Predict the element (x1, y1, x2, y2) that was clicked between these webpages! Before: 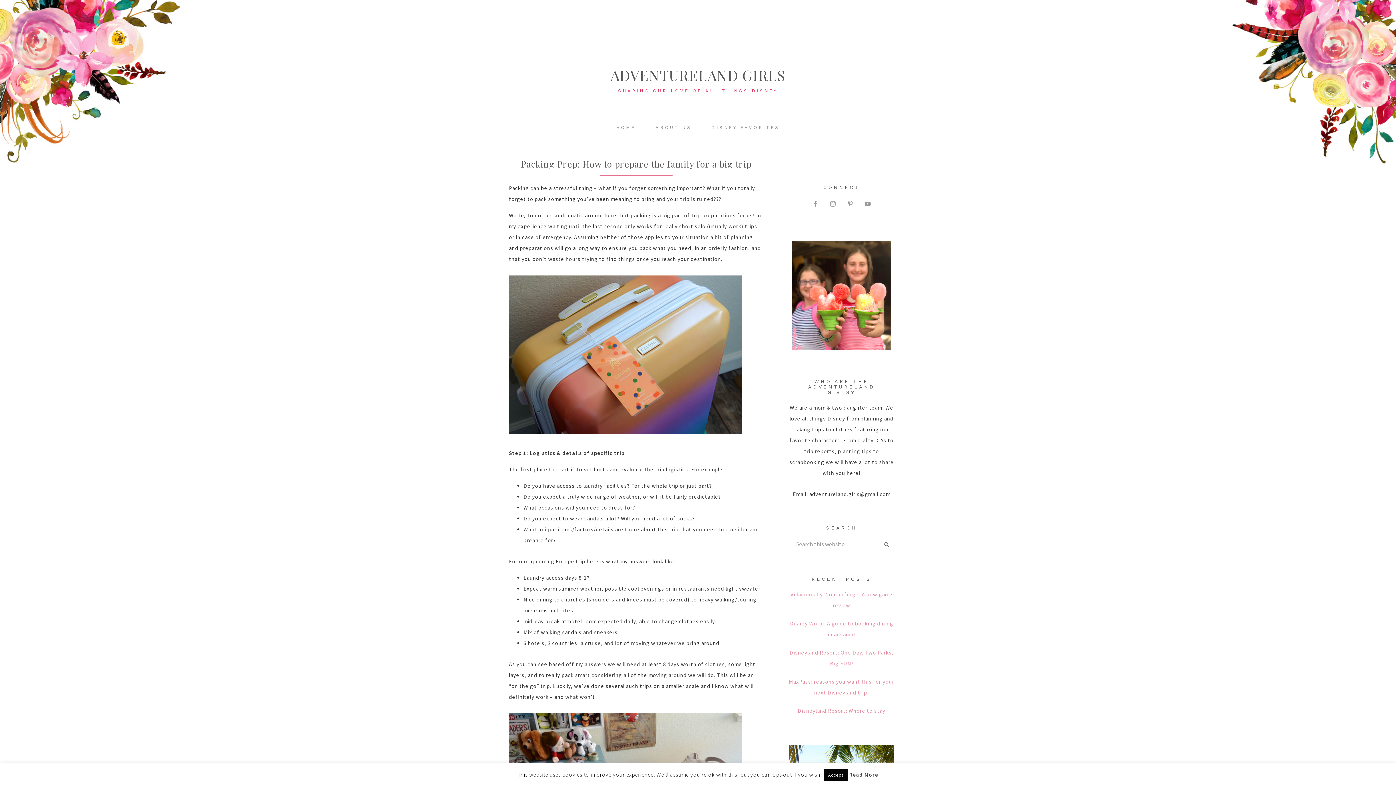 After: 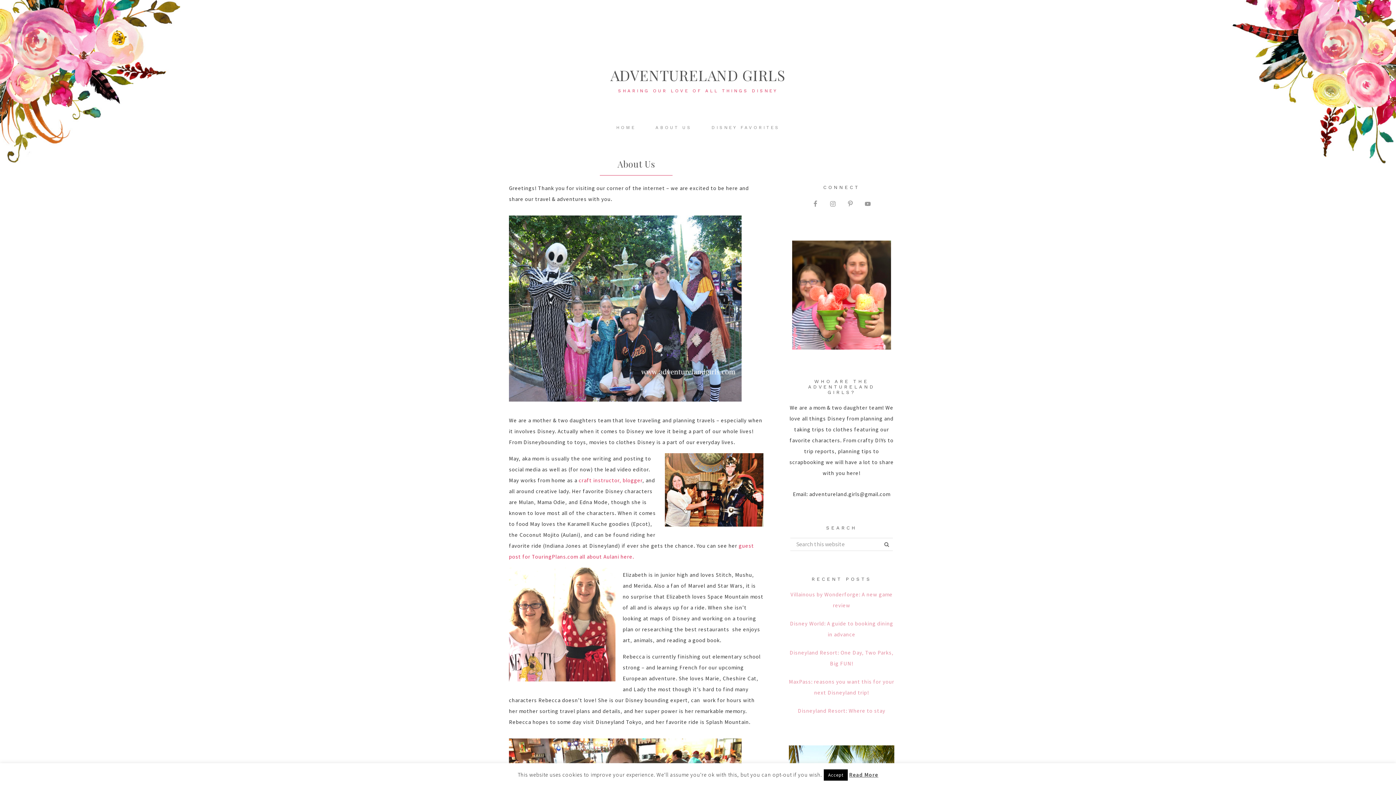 Action: bbox: (646, 120, 701, 134) label: ABOUT US